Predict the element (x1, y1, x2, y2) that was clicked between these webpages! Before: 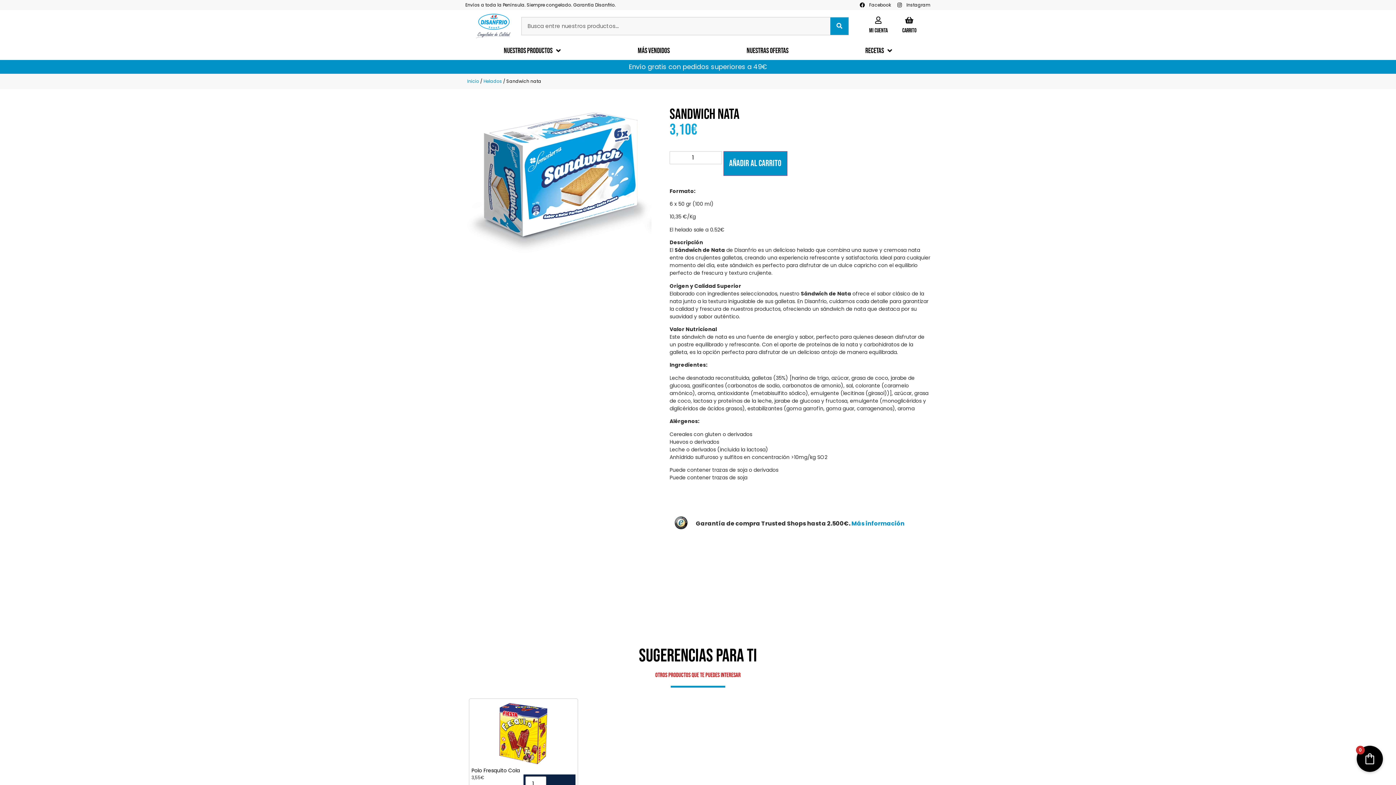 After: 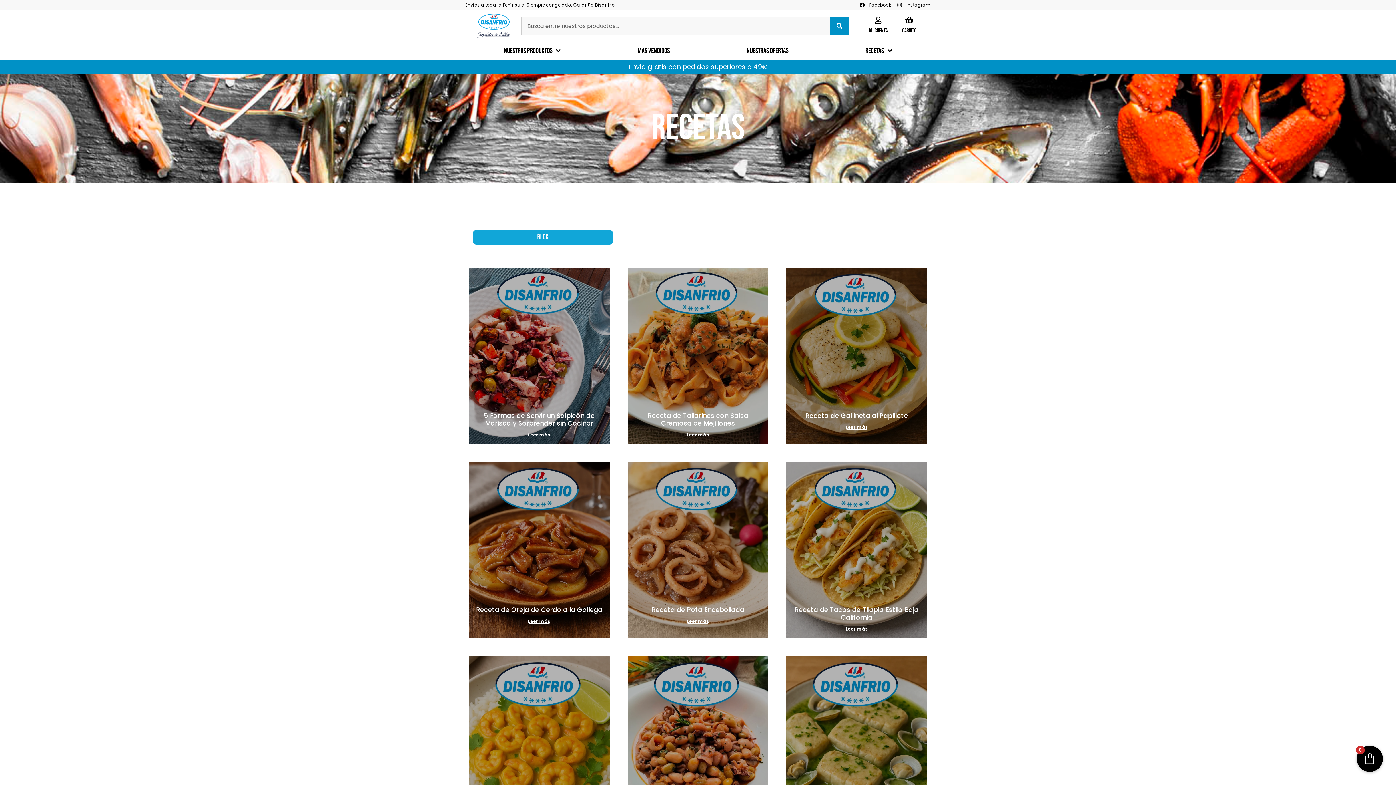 Action: label: Recetas bbox: (827, 41, 930, 60)